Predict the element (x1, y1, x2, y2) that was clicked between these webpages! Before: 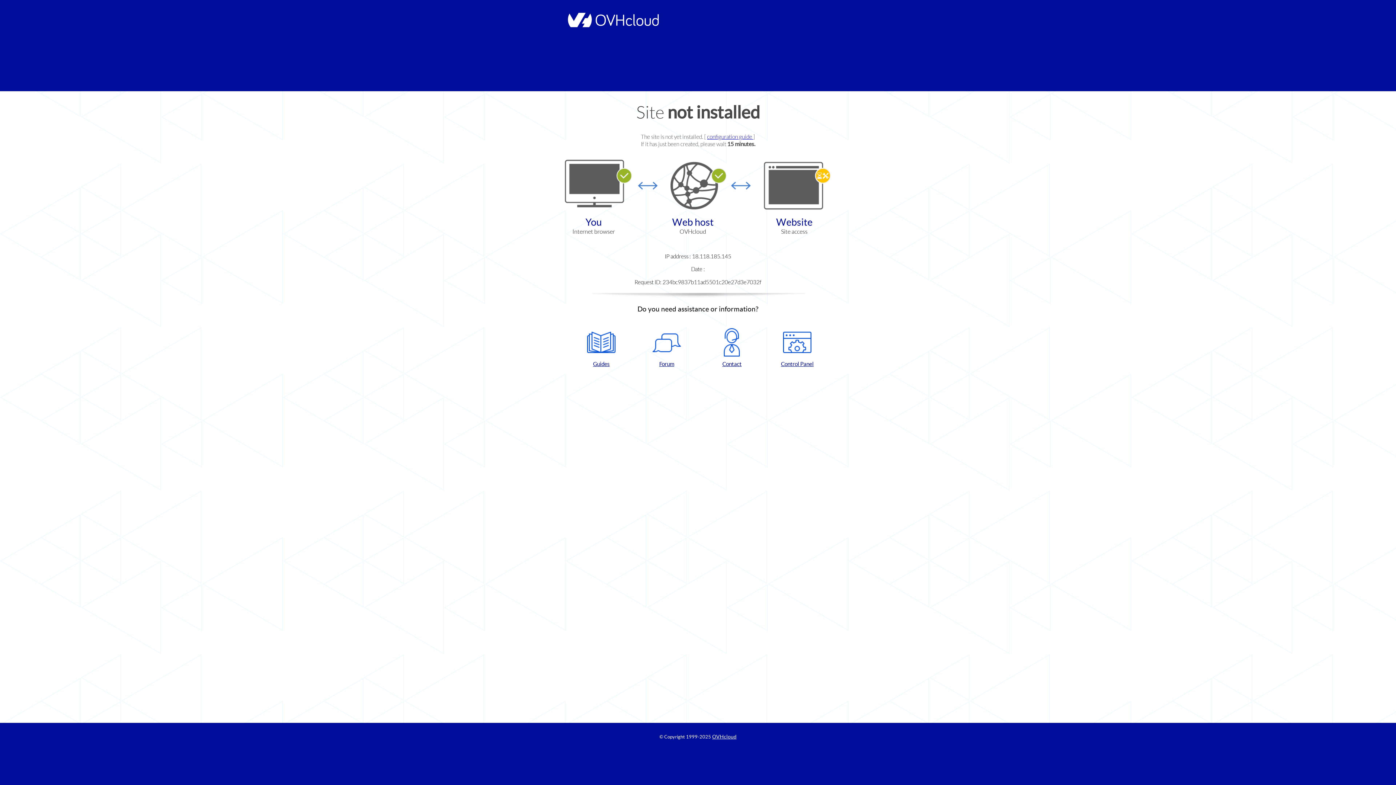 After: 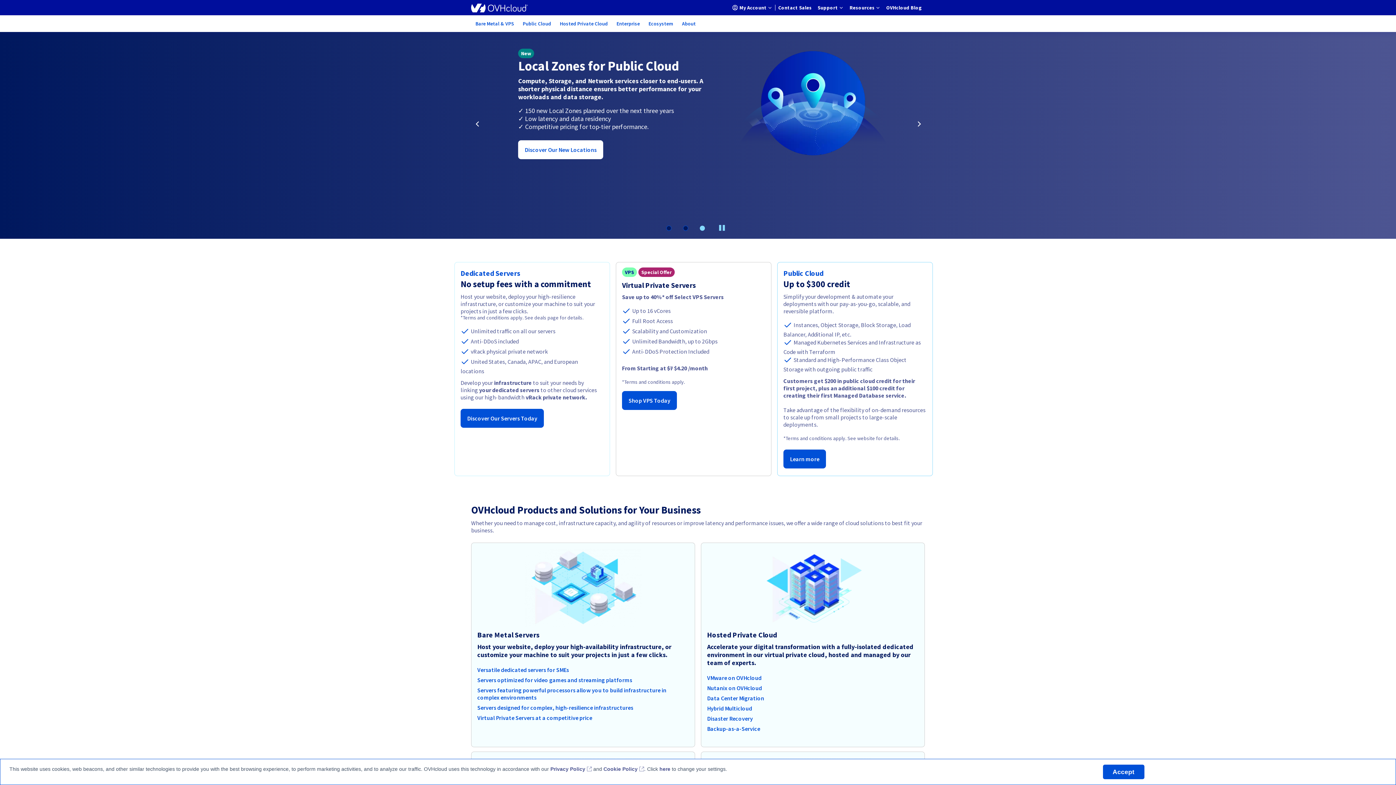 Action: bbox: (564, 22, 658, 28)